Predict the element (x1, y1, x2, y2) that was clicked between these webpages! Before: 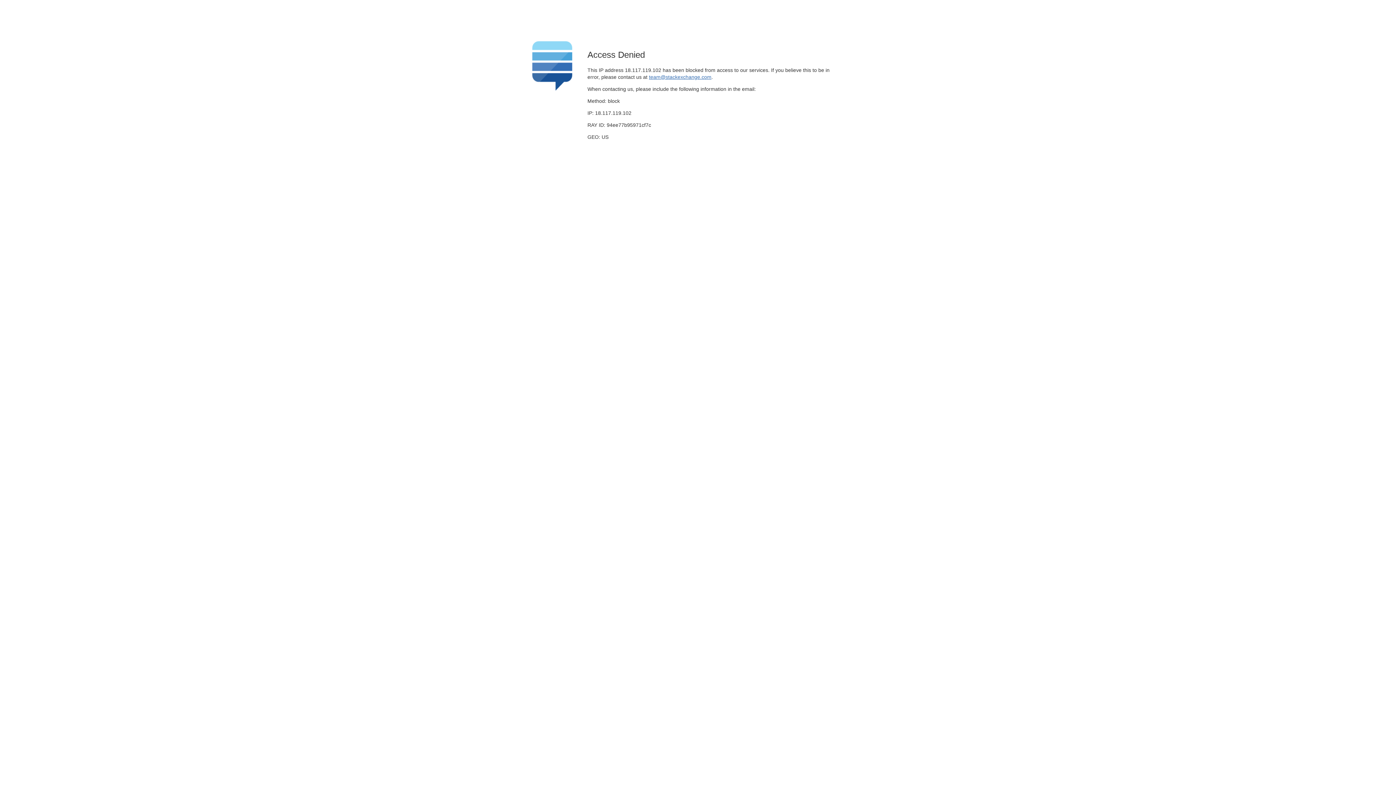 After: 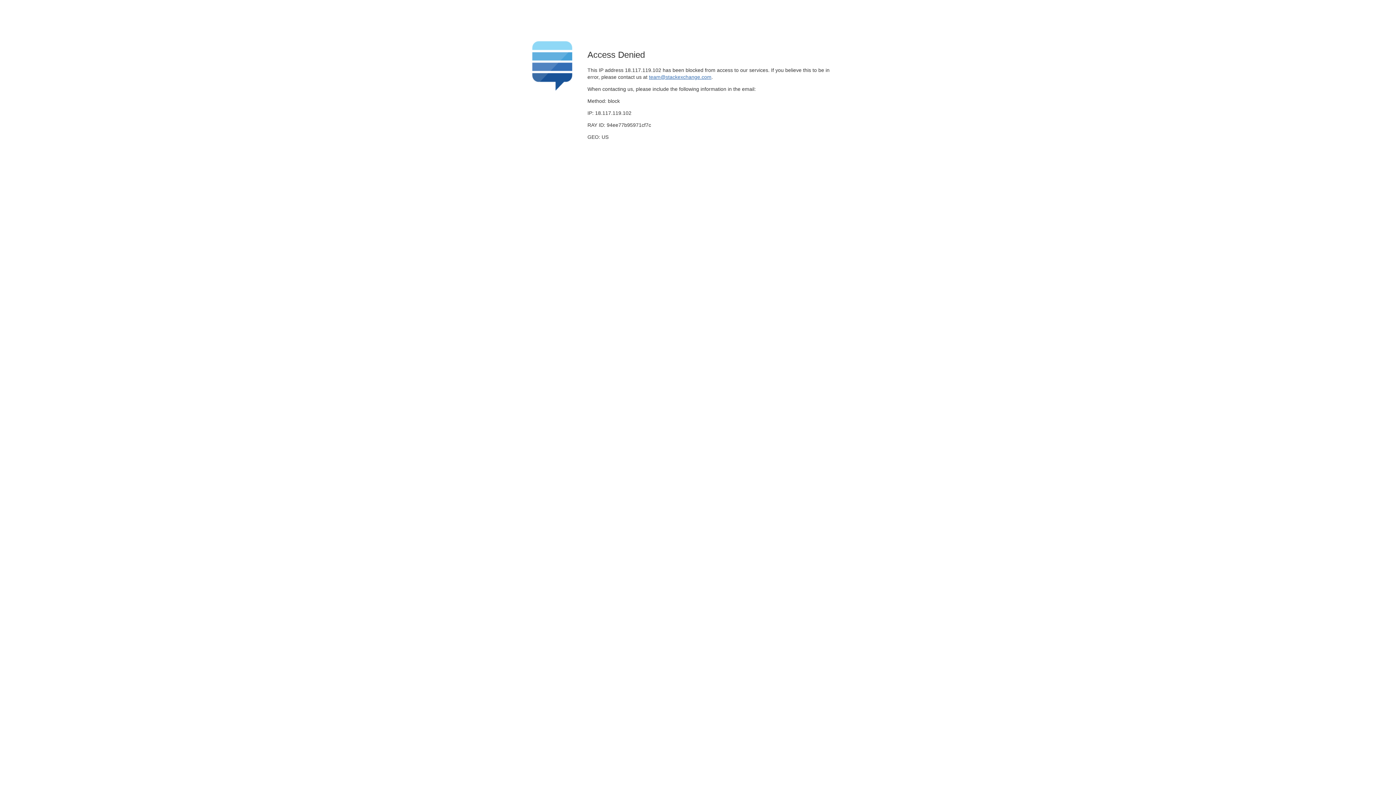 Action: label: team@stackexchange.com bbox: (649, 74, 711, 79)